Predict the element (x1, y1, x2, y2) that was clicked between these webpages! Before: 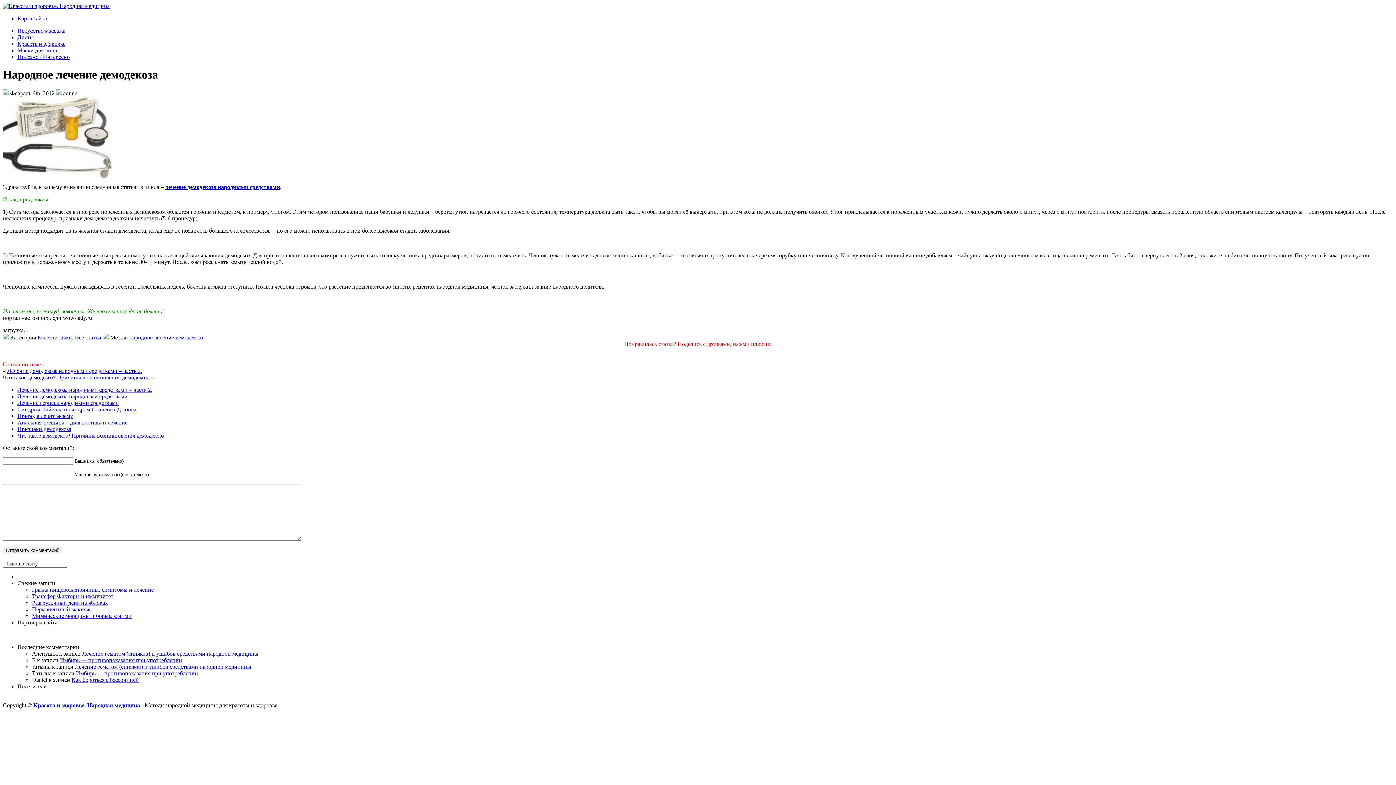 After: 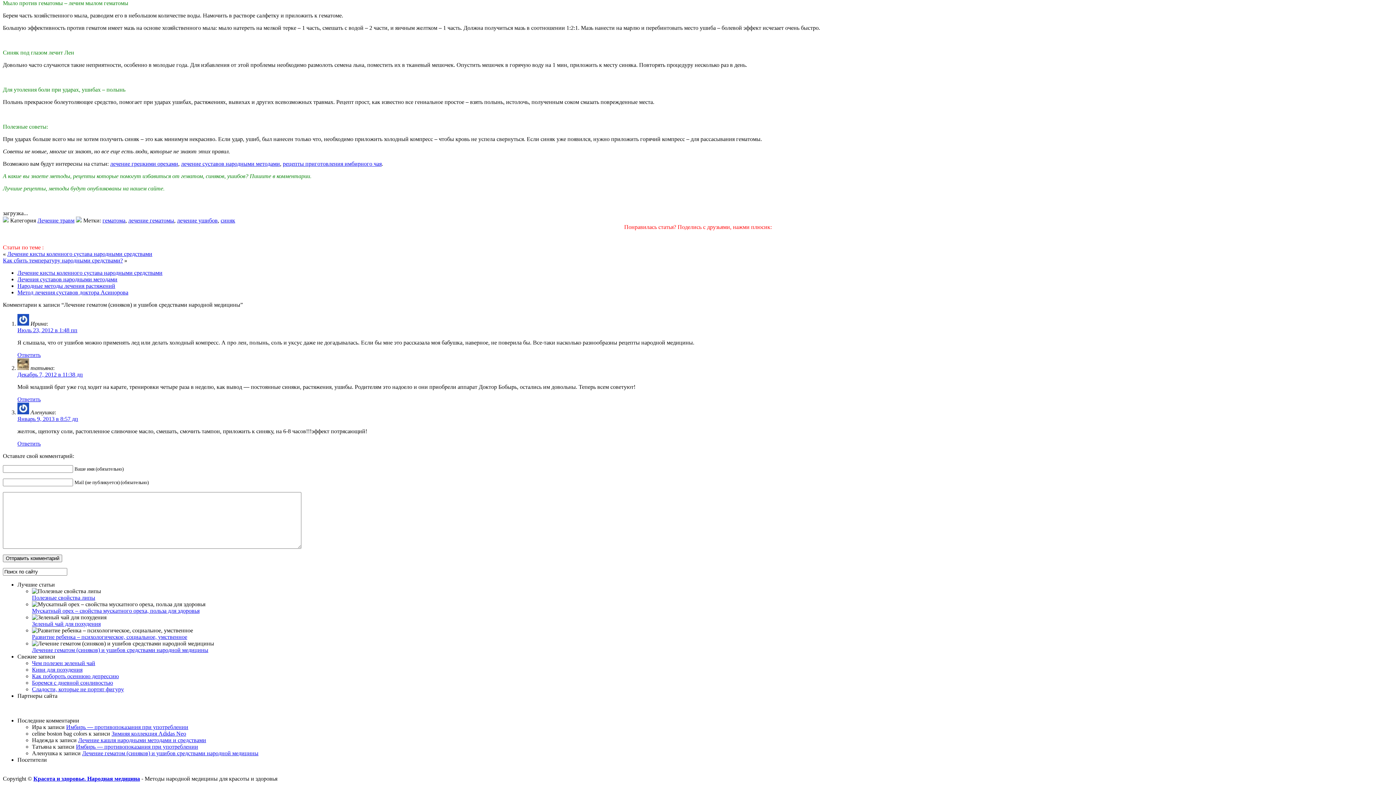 Action: label: Лечение гематом (синяков) и ушибов средствами народной медицины bbox: (82, 650, 258, 657)